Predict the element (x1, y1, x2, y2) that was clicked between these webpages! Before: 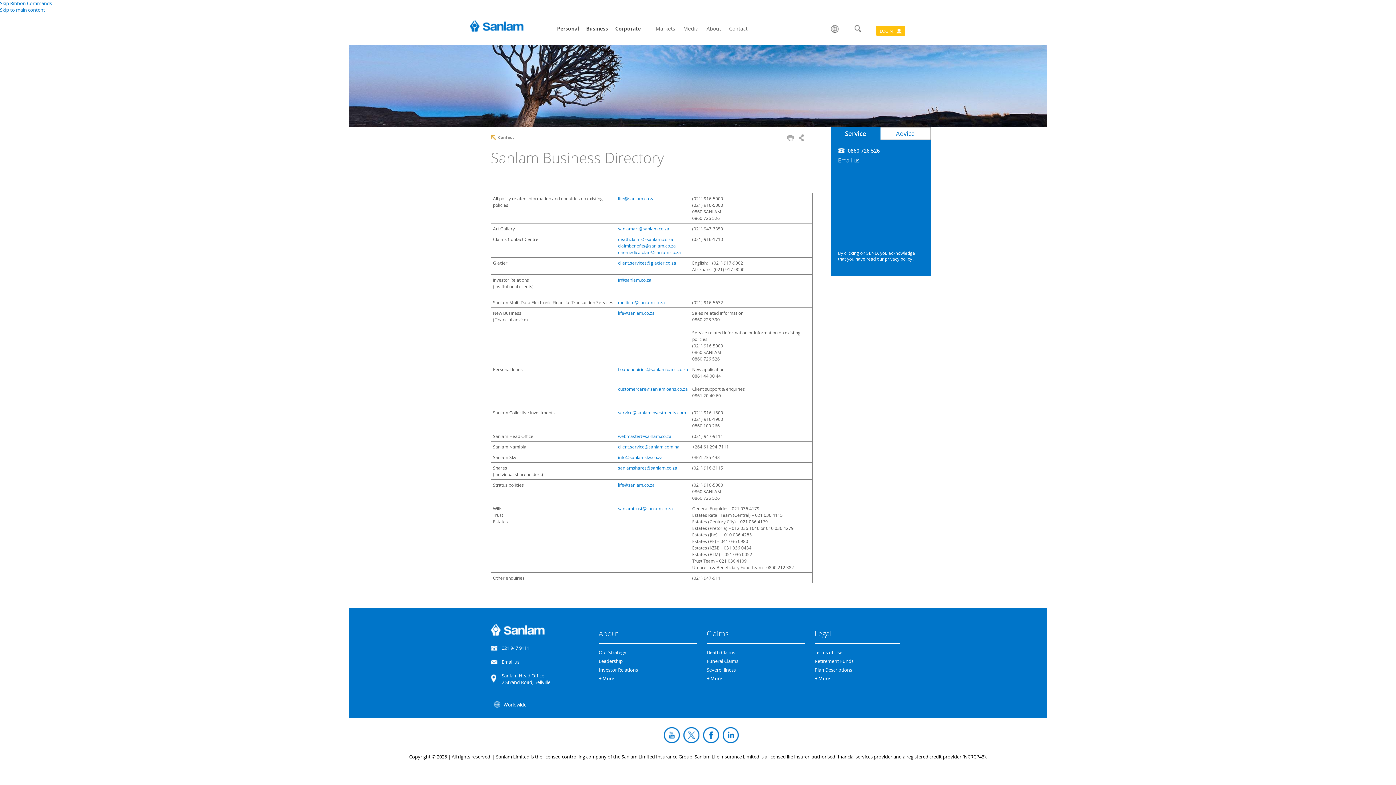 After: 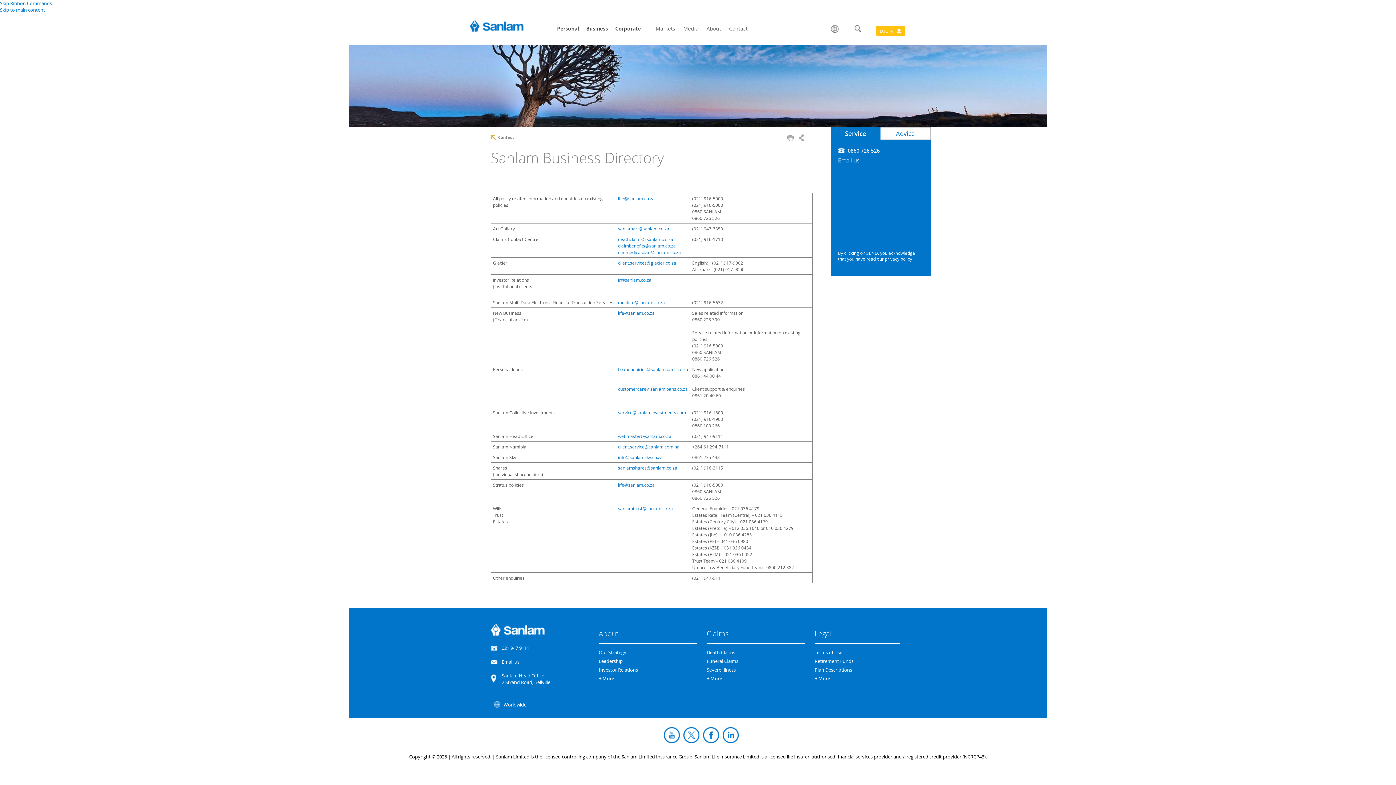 Action: bbox: (618, 310, 654, 316) label: life@sanlam.co.za